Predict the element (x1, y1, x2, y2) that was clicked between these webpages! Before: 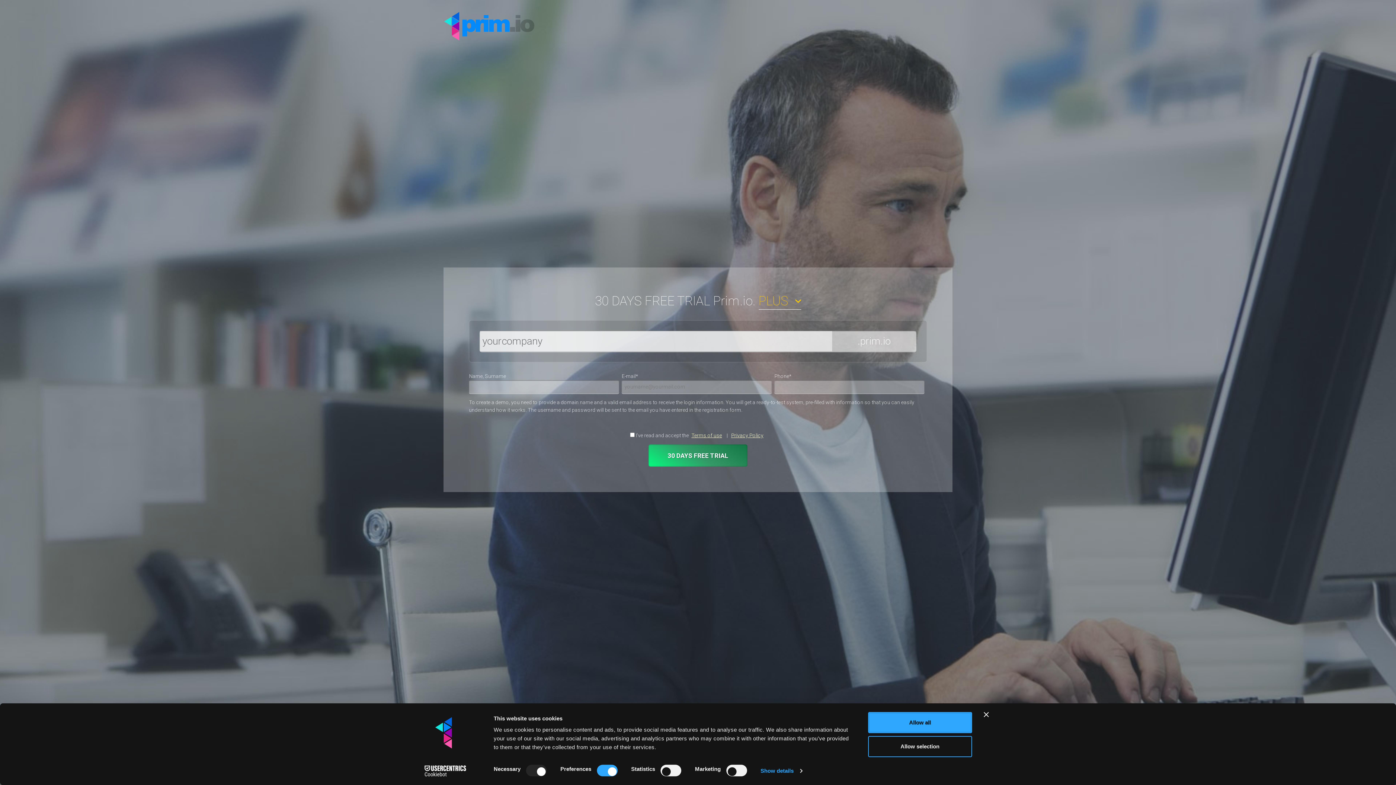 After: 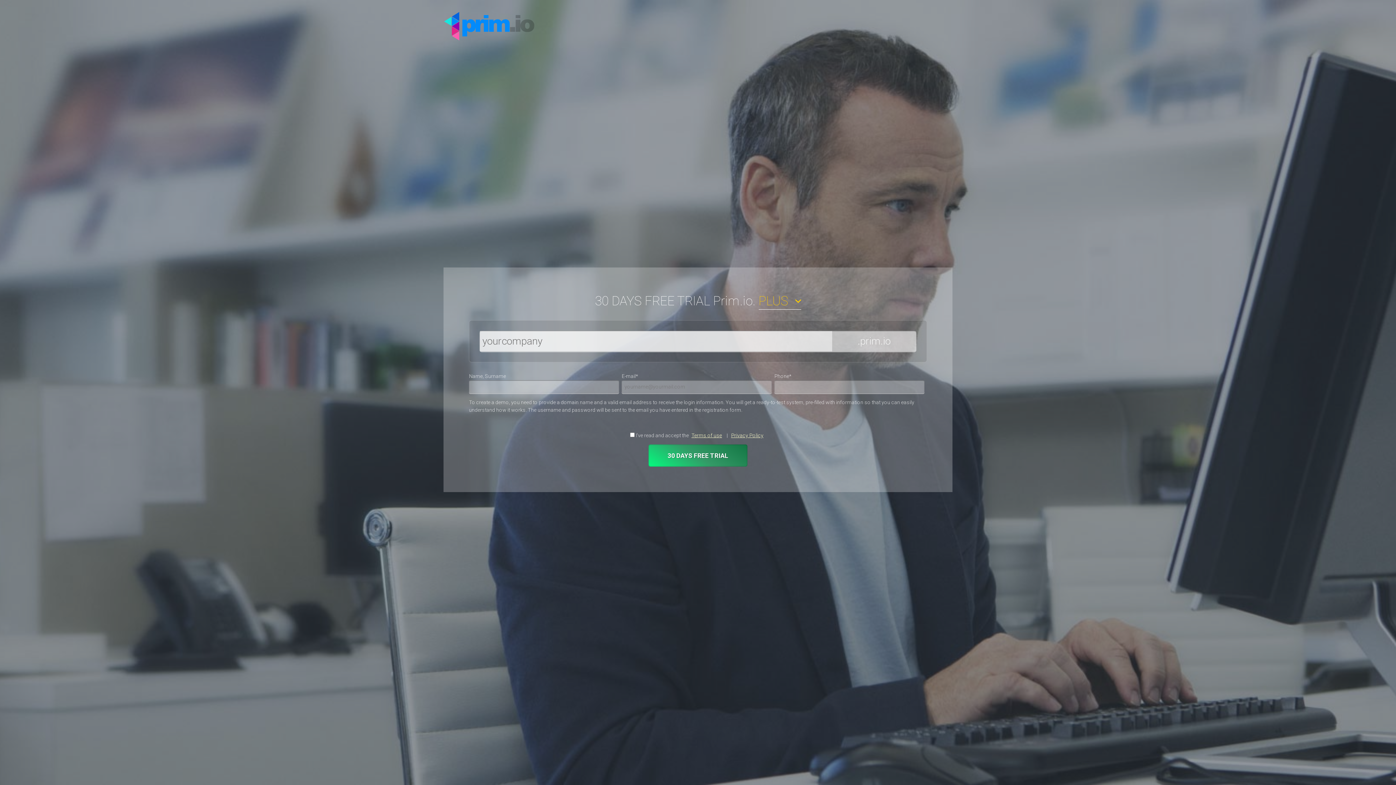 Action: bbox: (731, 432, 763, 438) label: Privacy Policy